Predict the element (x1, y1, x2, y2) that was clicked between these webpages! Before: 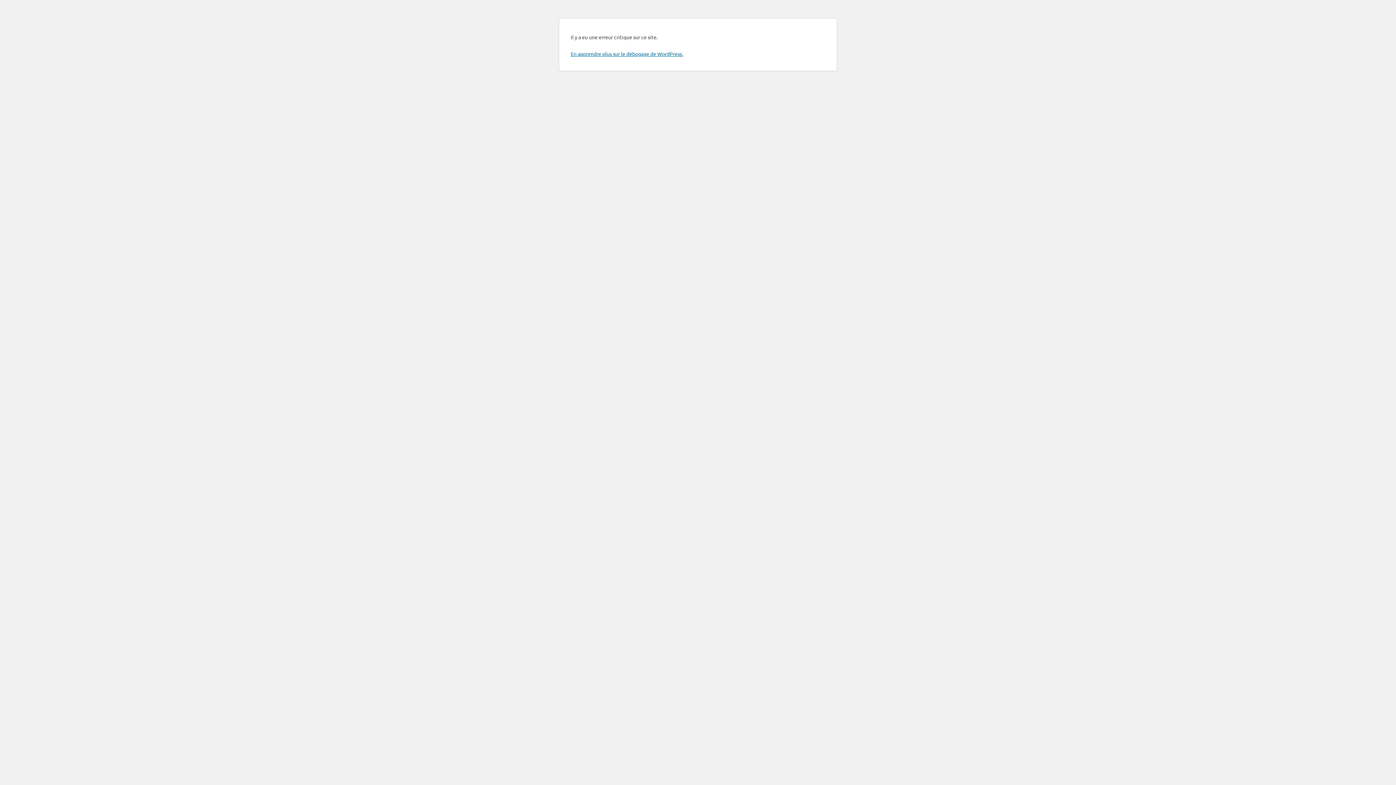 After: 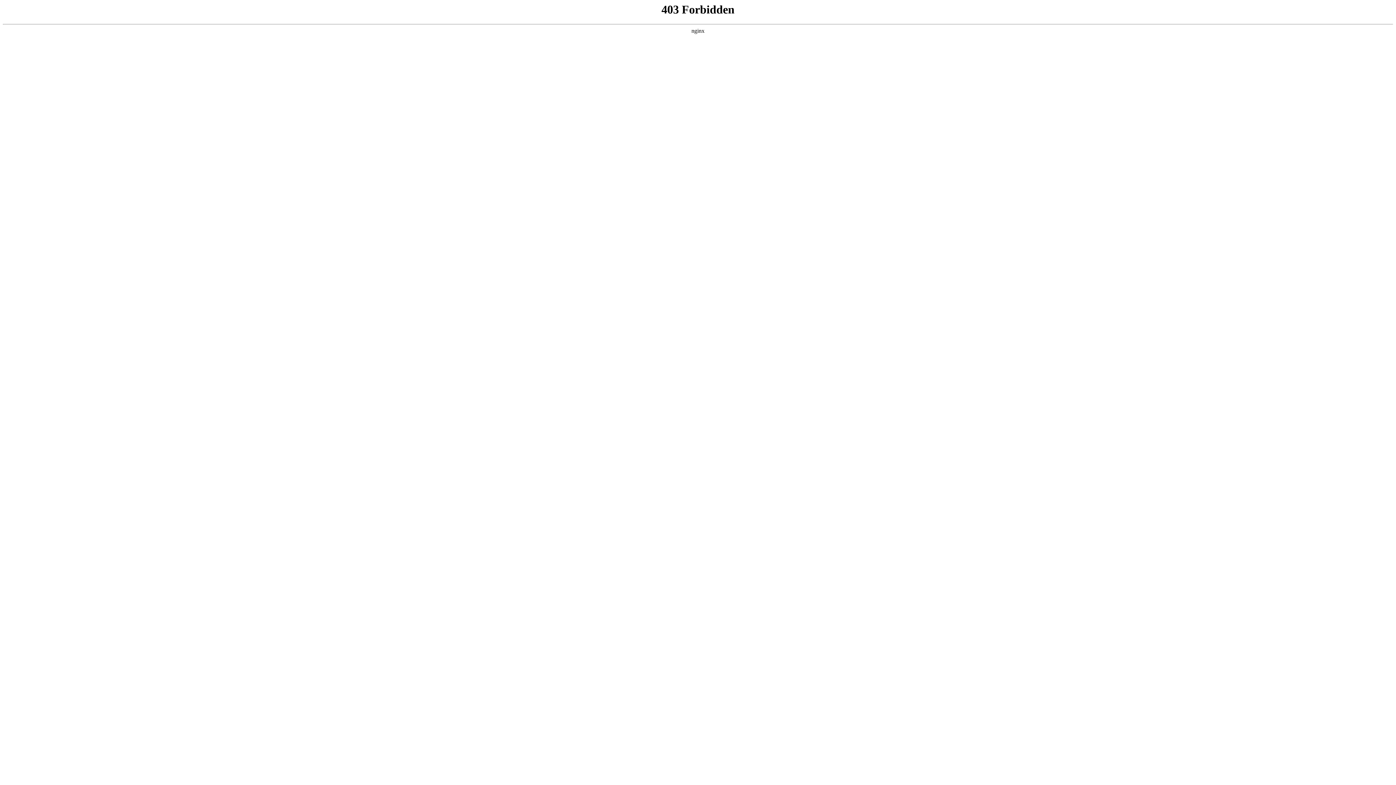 Action: label: En apprendre plus sur le débogage de WordPress. bbox: (570, 50, 683, 57)